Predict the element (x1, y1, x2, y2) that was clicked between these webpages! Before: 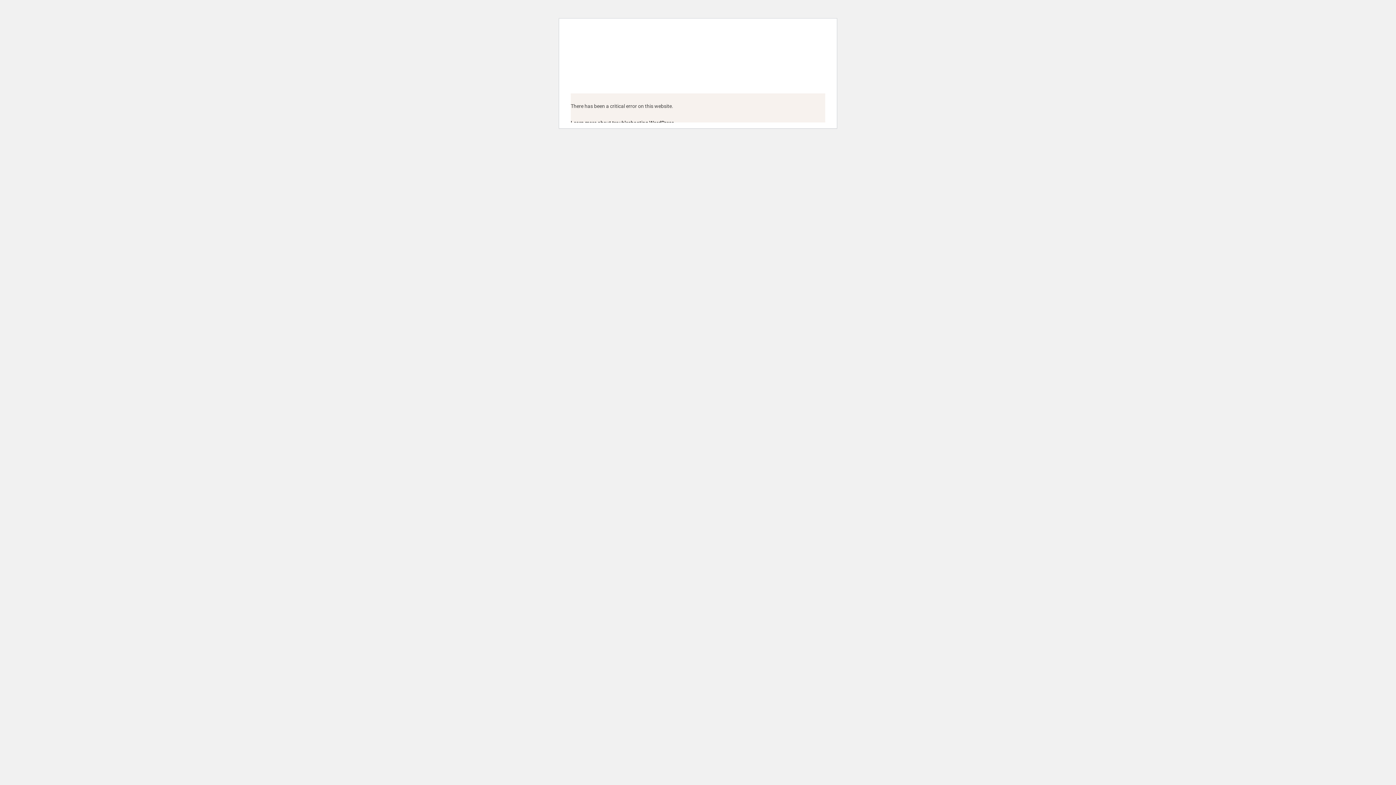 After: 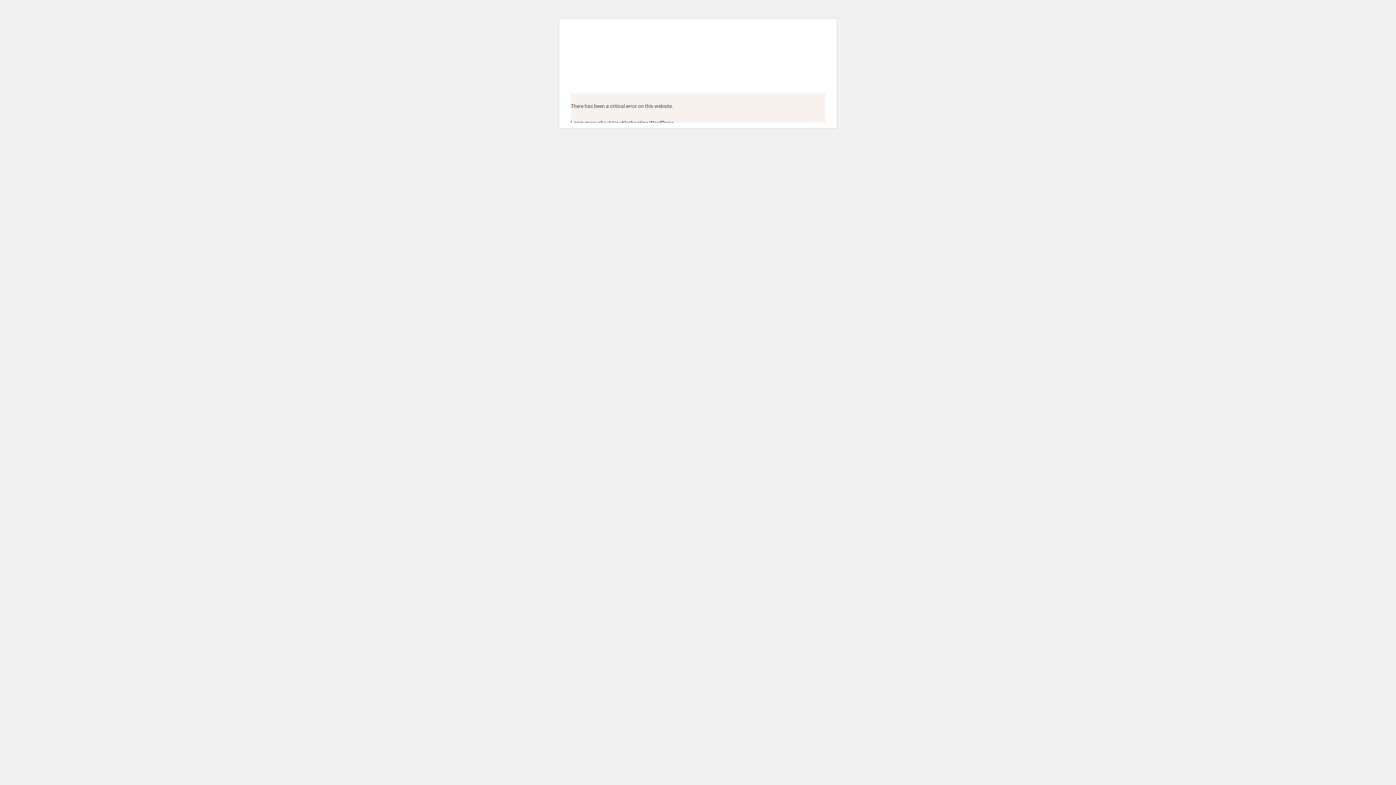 Action: bbox: (661, 72, 711, 80) label: RESTAURANTS